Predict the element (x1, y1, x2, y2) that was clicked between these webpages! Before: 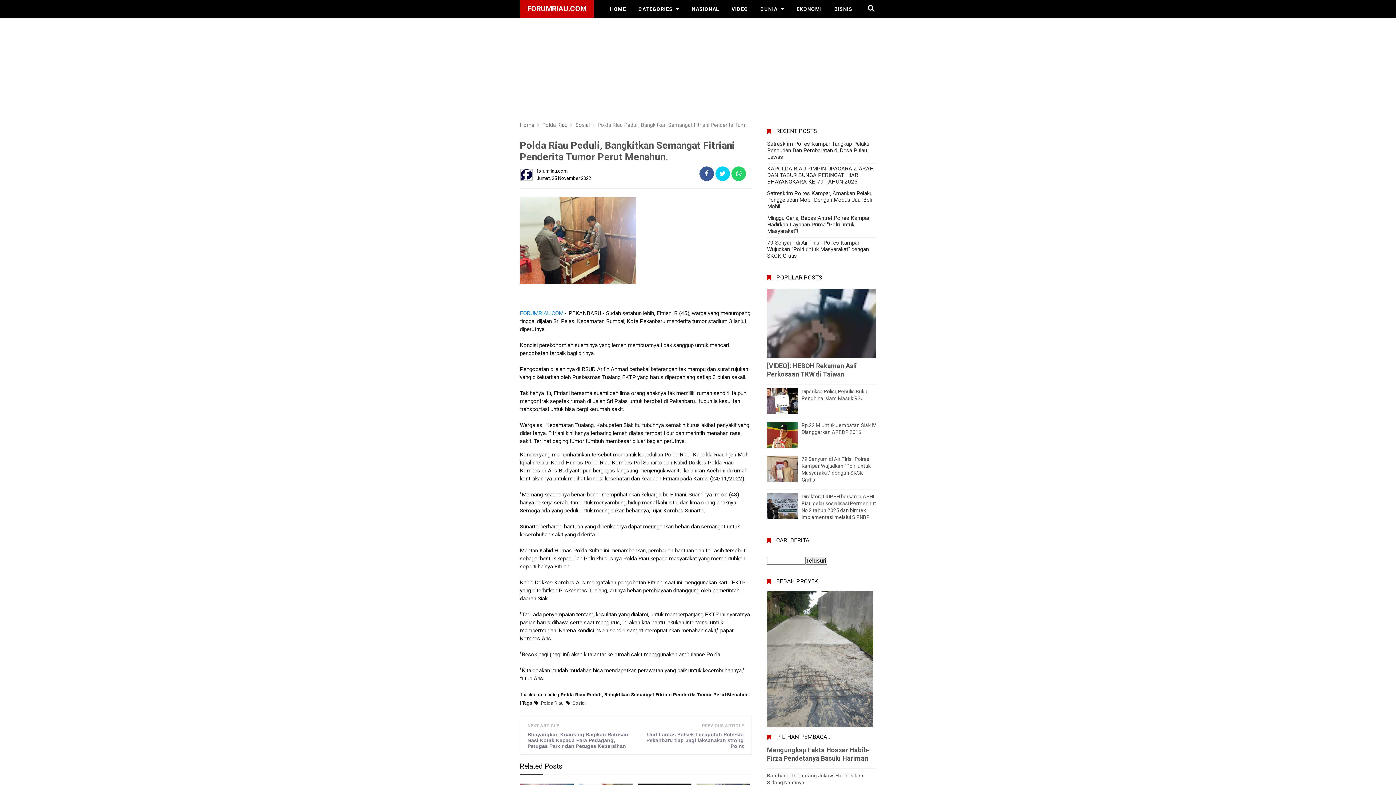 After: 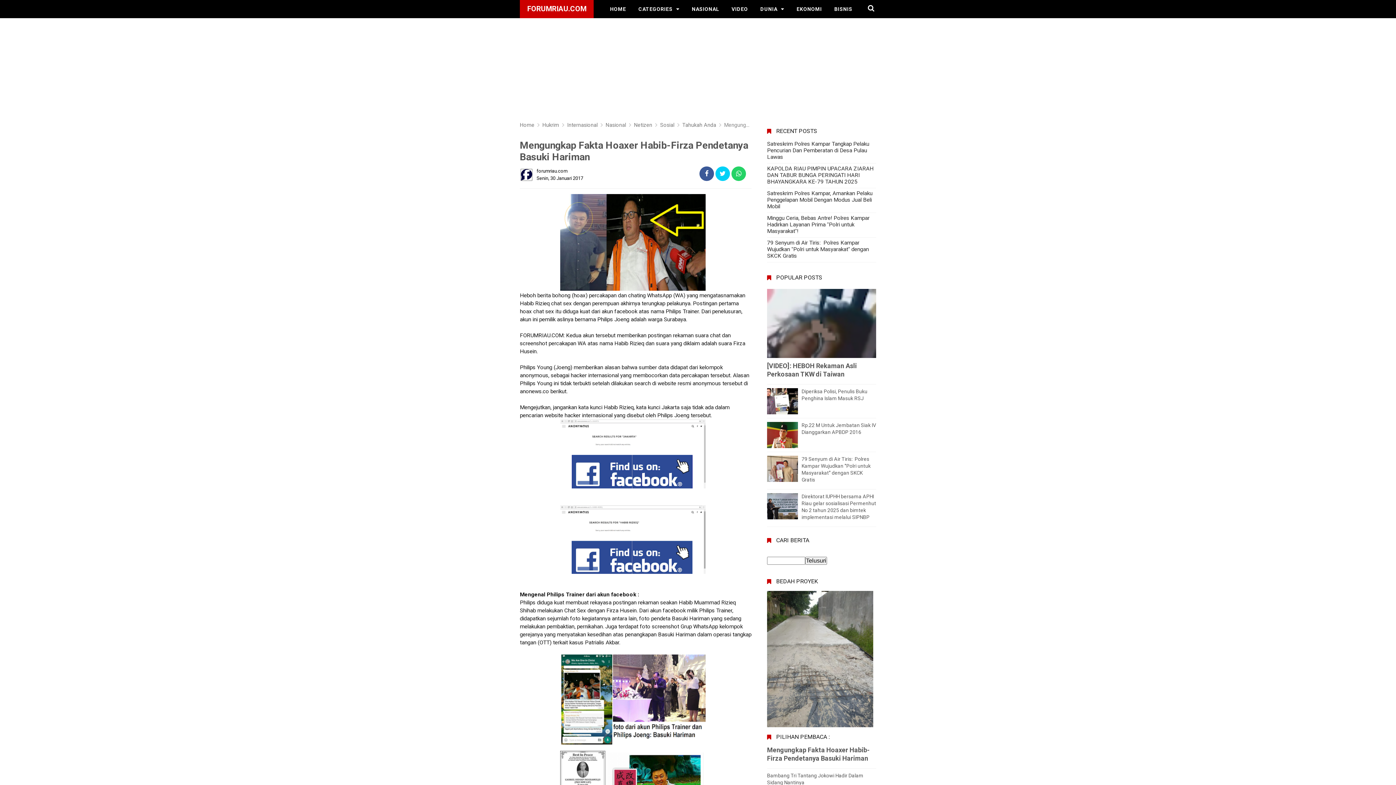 Action: label: Mengungkap Fakta Hoaxer Habib-Firza Pendetanya Basuki Hariman bbox: (767, 746, 869, 762)